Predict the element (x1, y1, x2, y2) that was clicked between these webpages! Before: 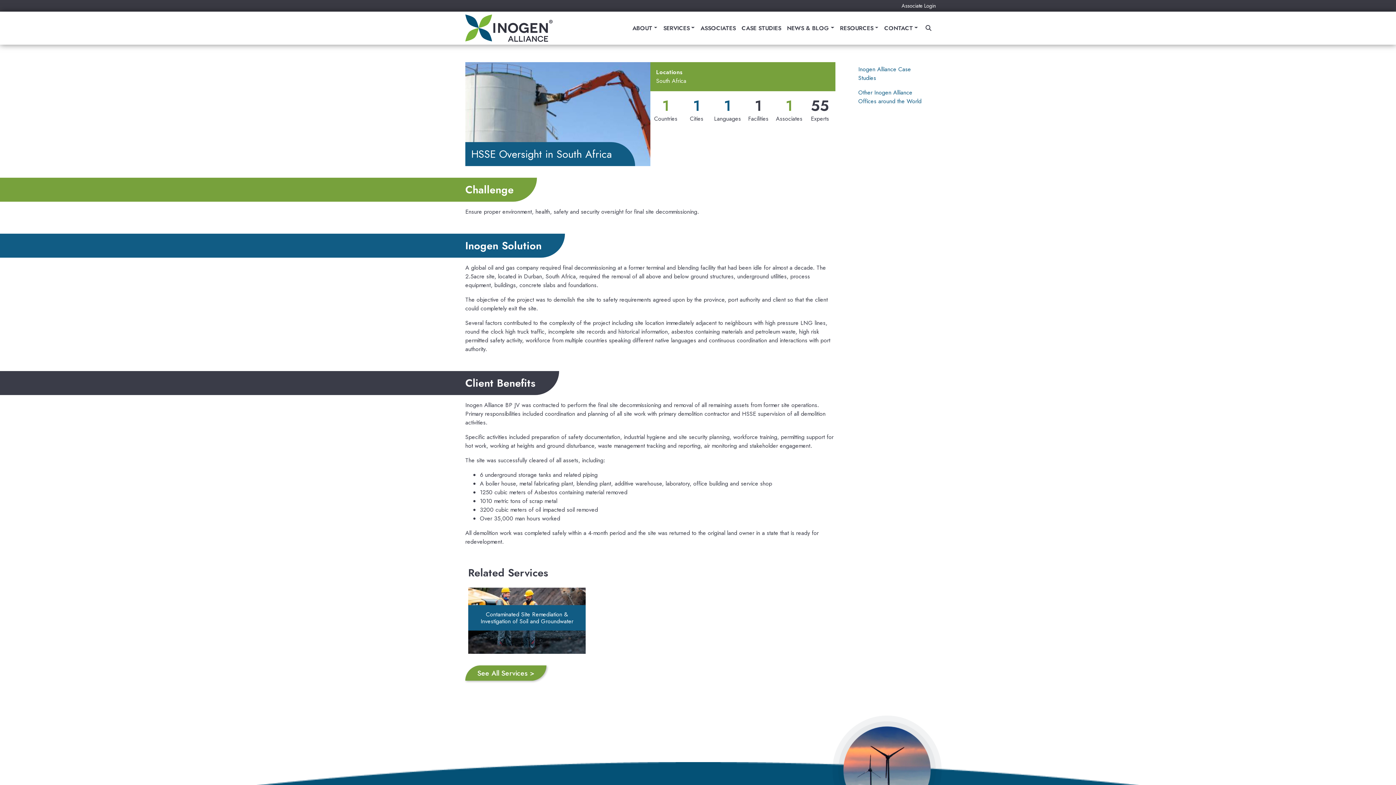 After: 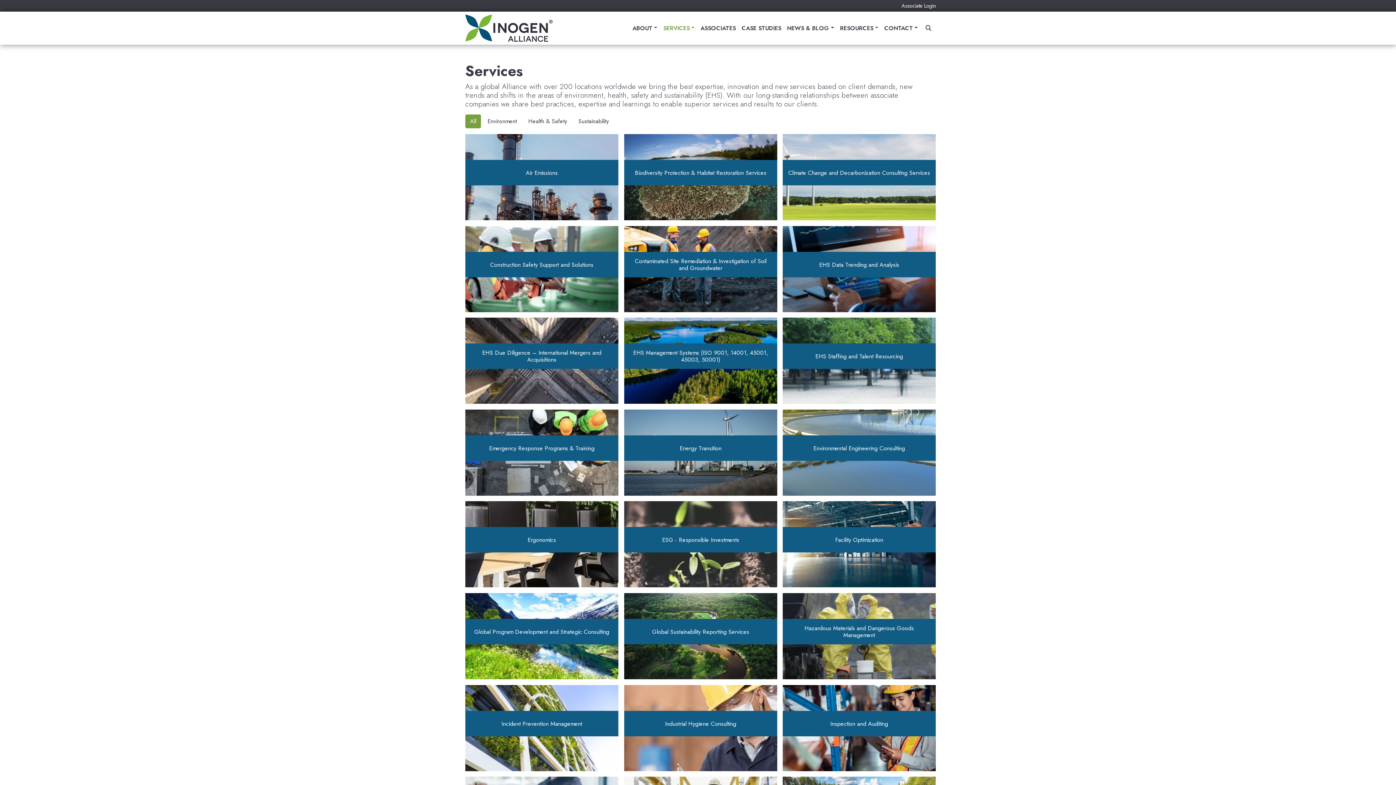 Action: label: See All Services > bbox: (465, 665, 546, 681)